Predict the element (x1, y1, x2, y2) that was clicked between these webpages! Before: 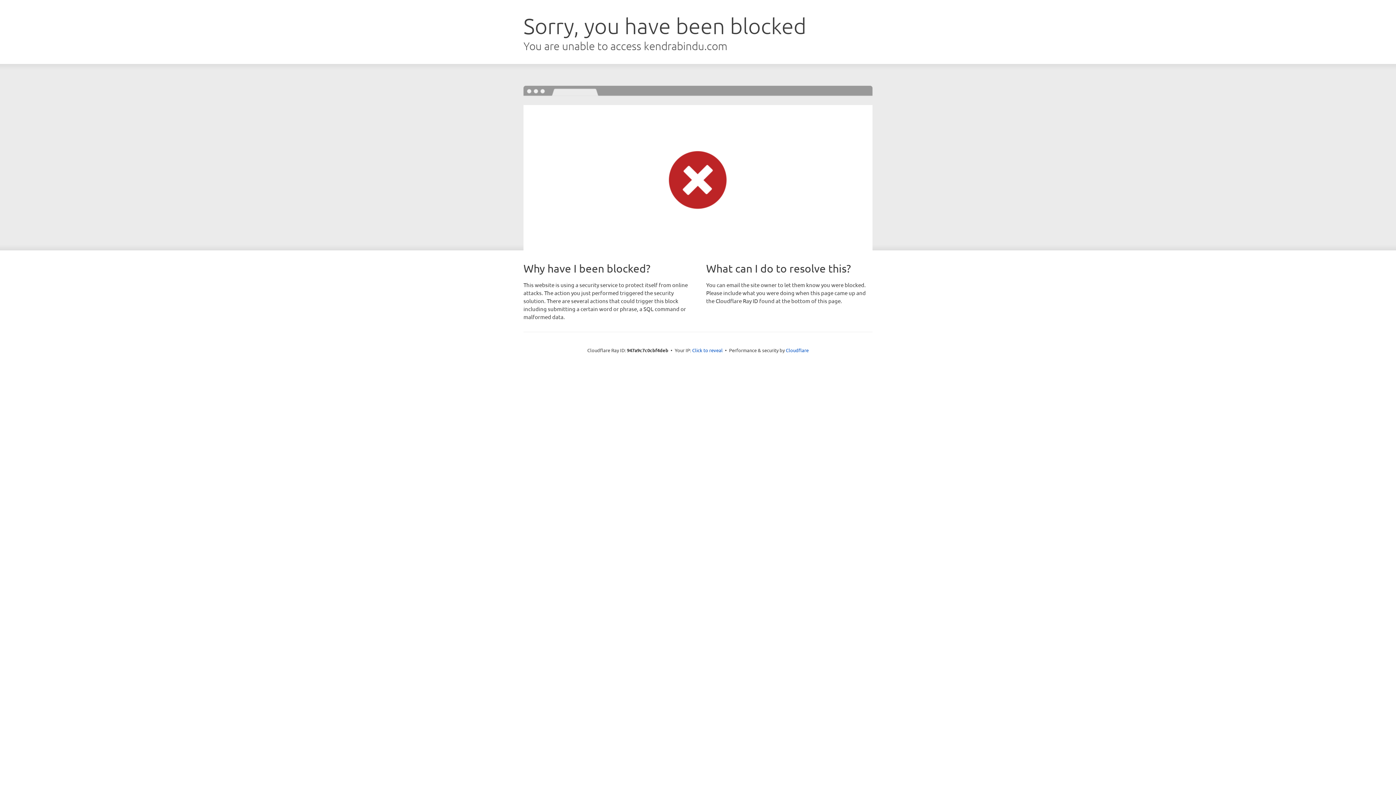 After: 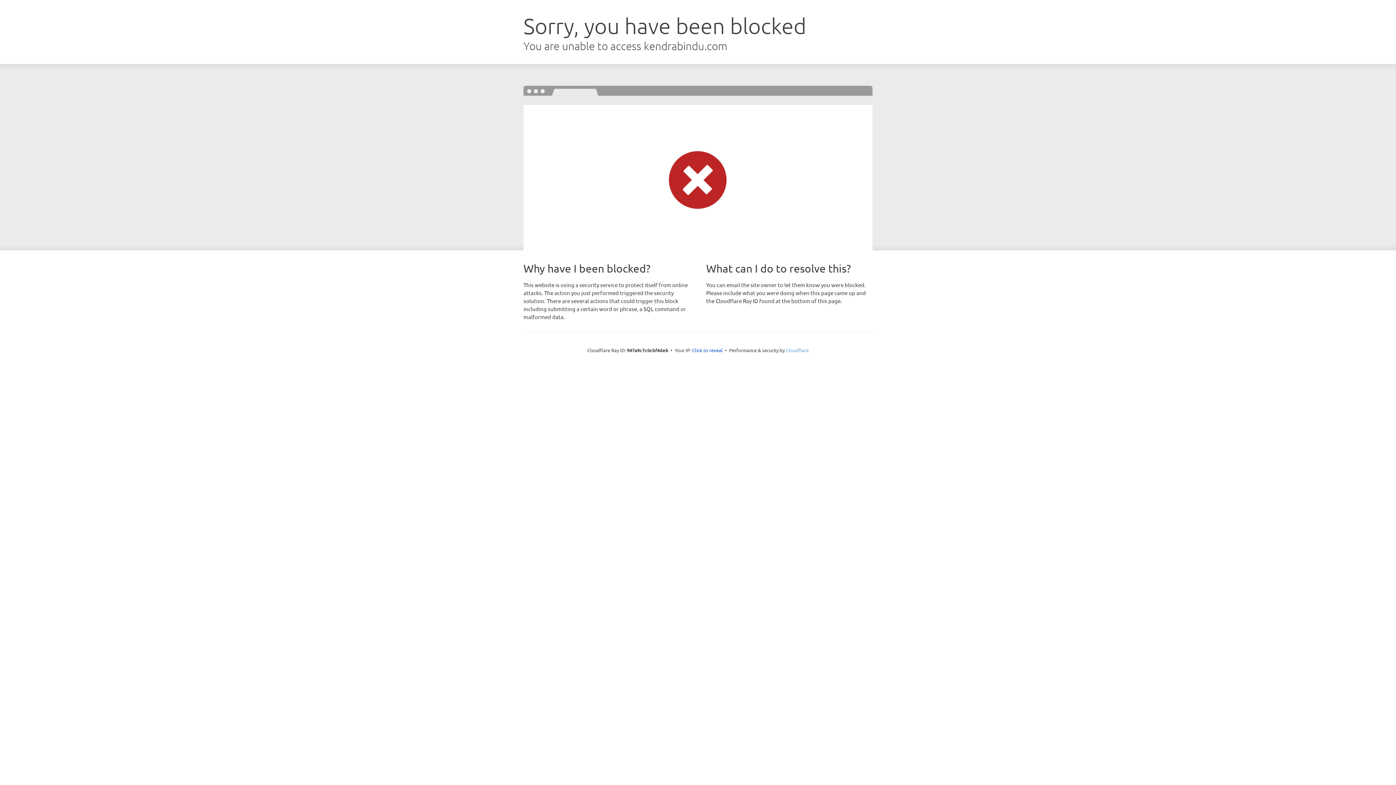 Action: bbox: (786, 347, 808, 353) label: Cloudflare